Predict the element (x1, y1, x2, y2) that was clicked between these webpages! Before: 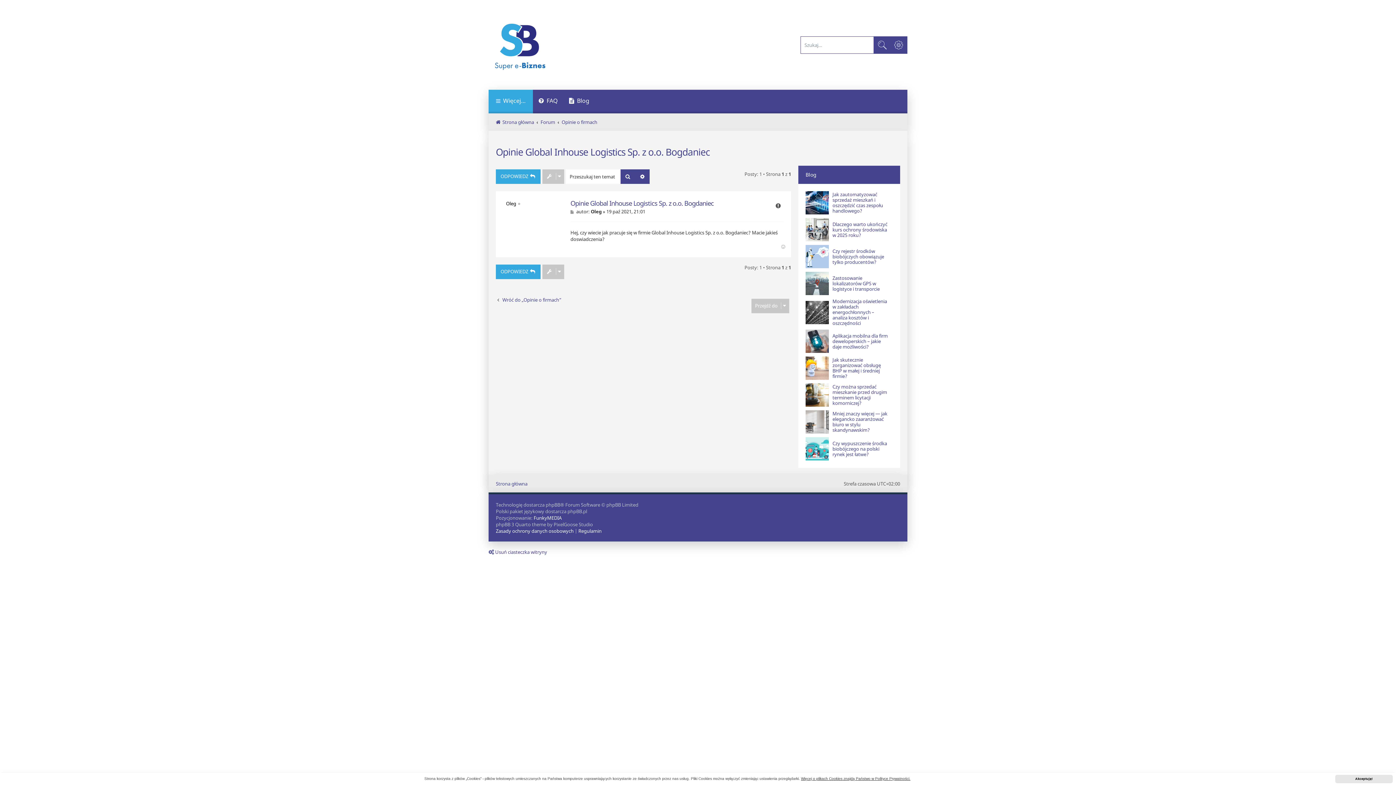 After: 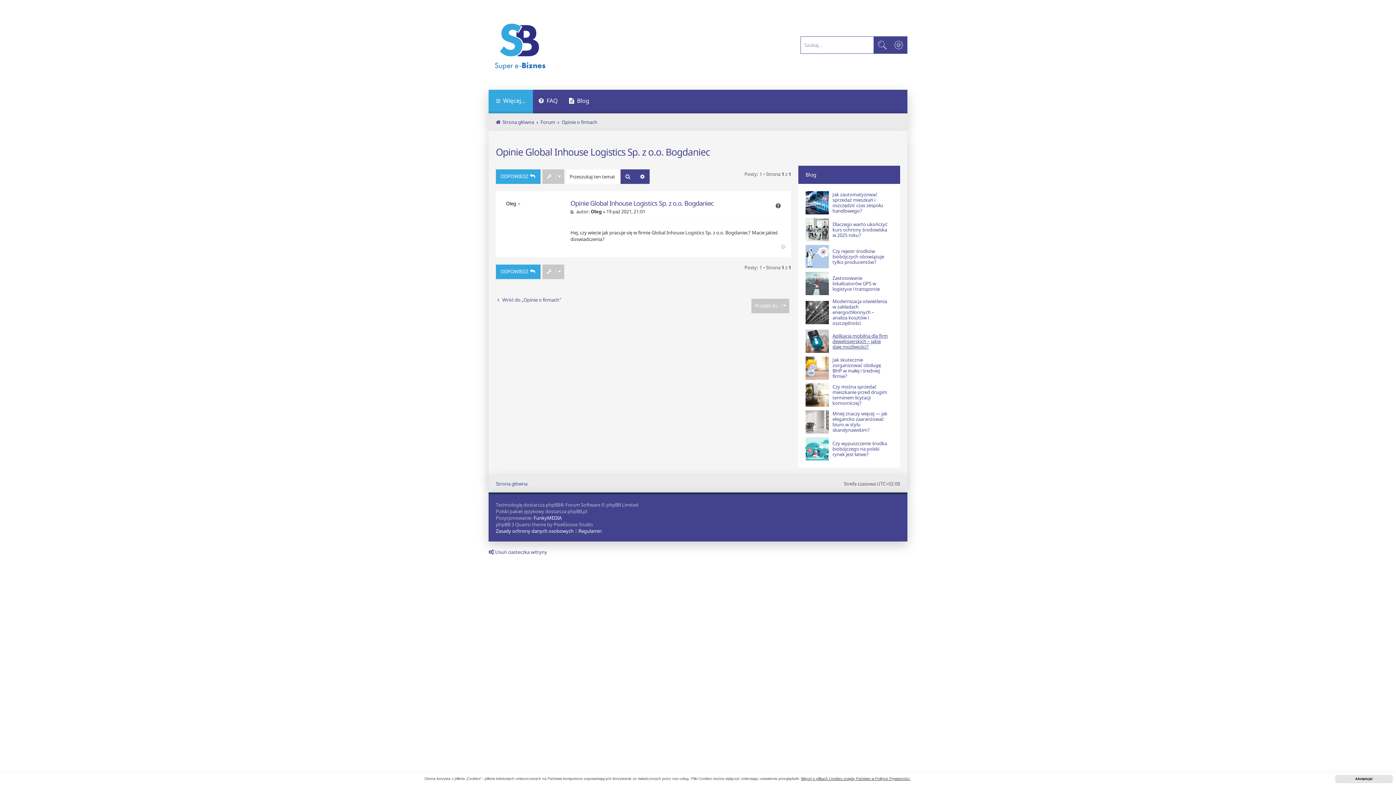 Action: label: Aplikacja mobilna dla firm deweloperskich – jakie daje możliwości? bbox: (832, 333, 889, 349)